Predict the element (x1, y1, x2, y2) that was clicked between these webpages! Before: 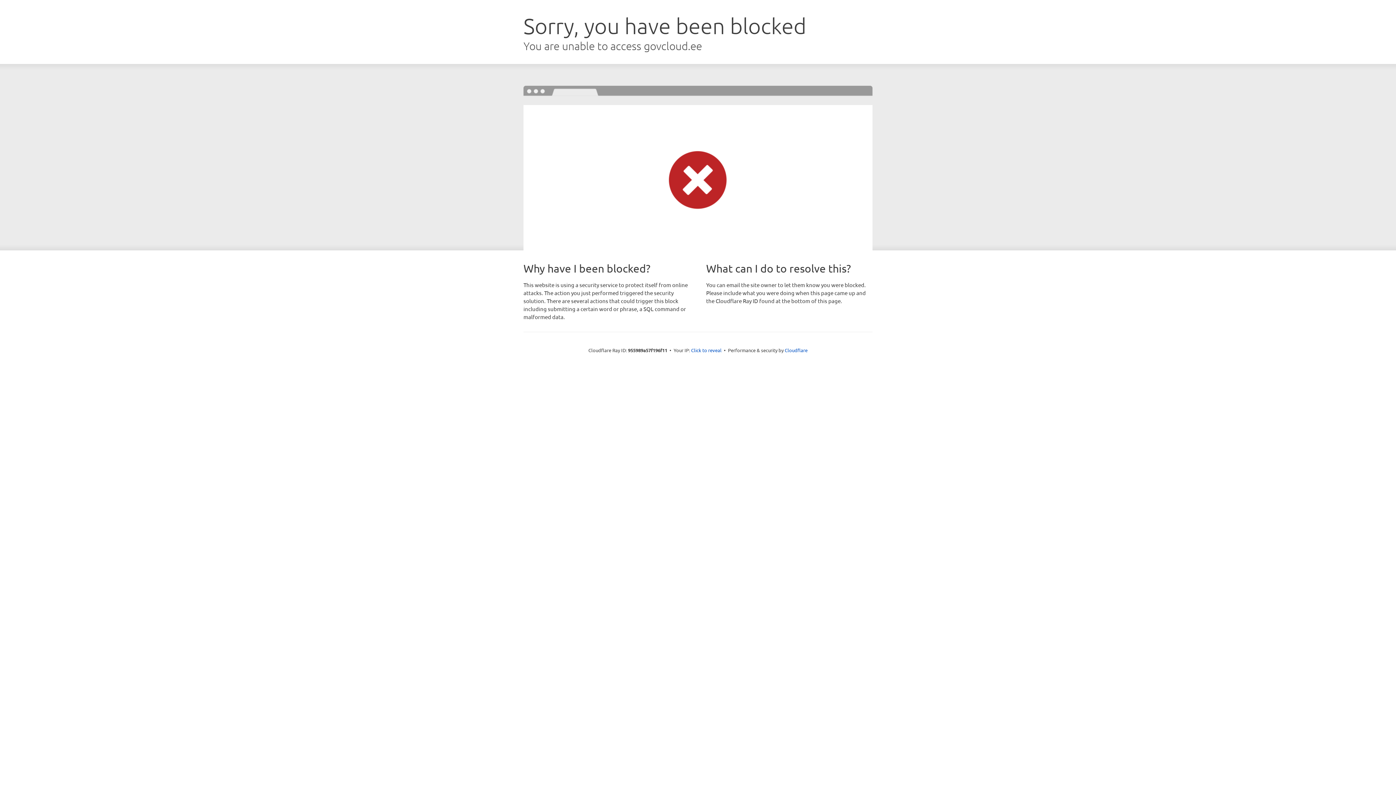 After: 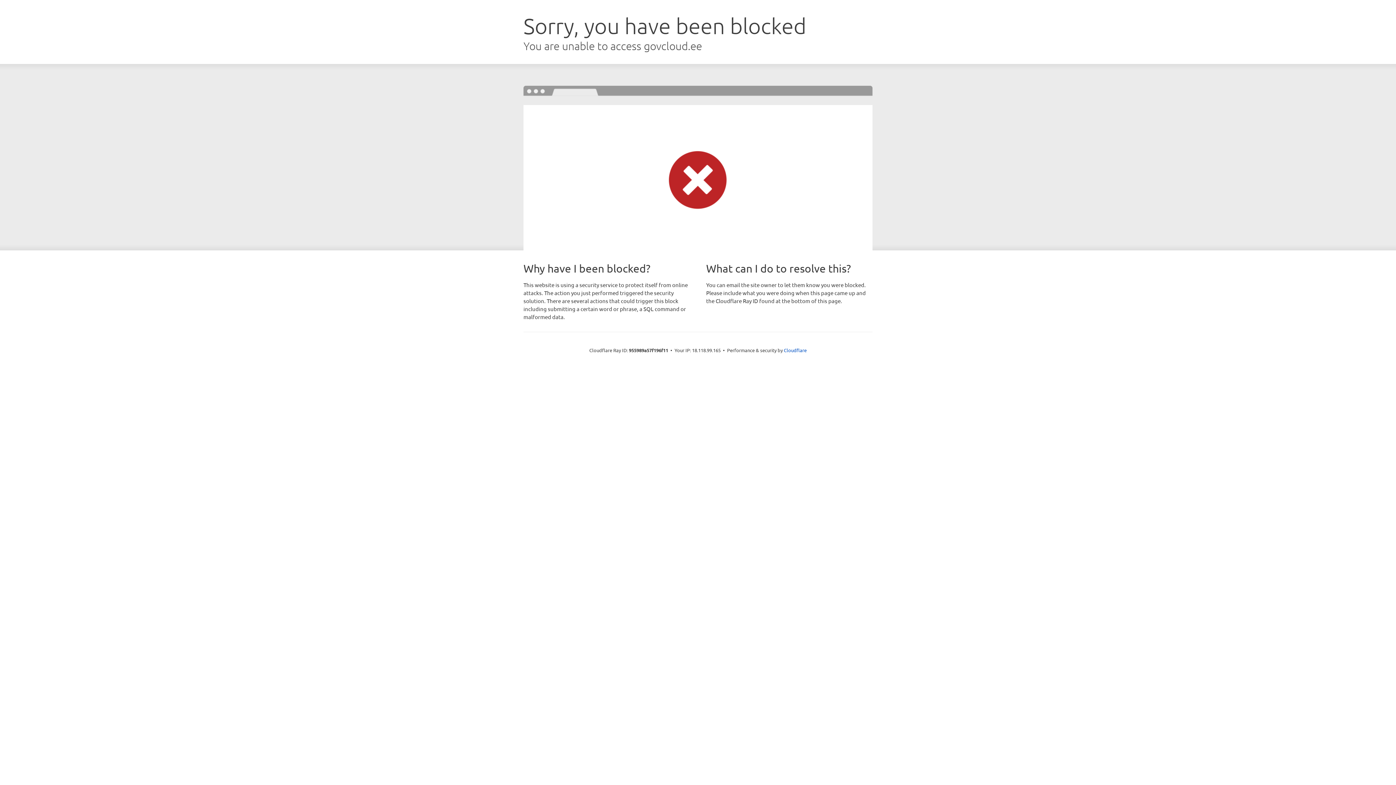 Action: bbox: (691, 346, 721, 353) label: Click to reveal